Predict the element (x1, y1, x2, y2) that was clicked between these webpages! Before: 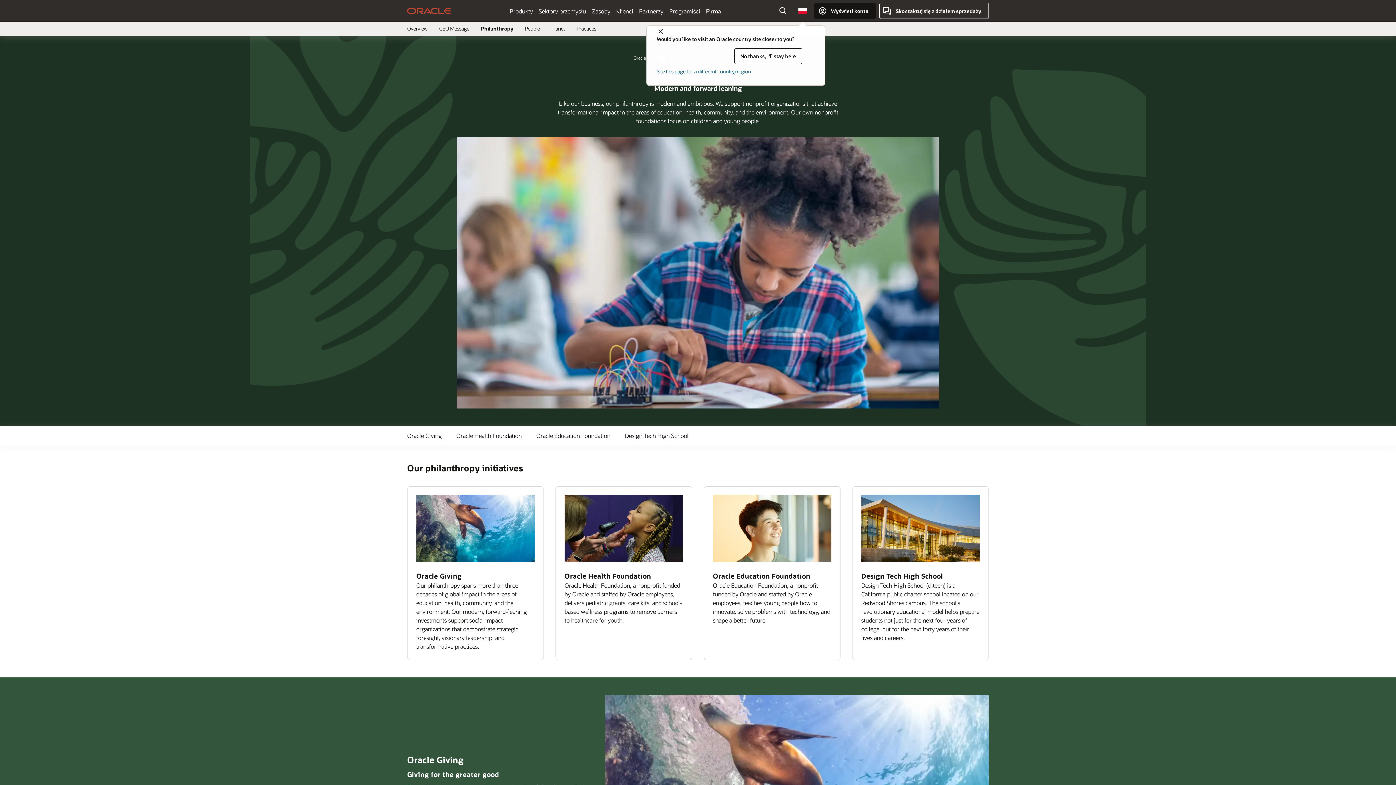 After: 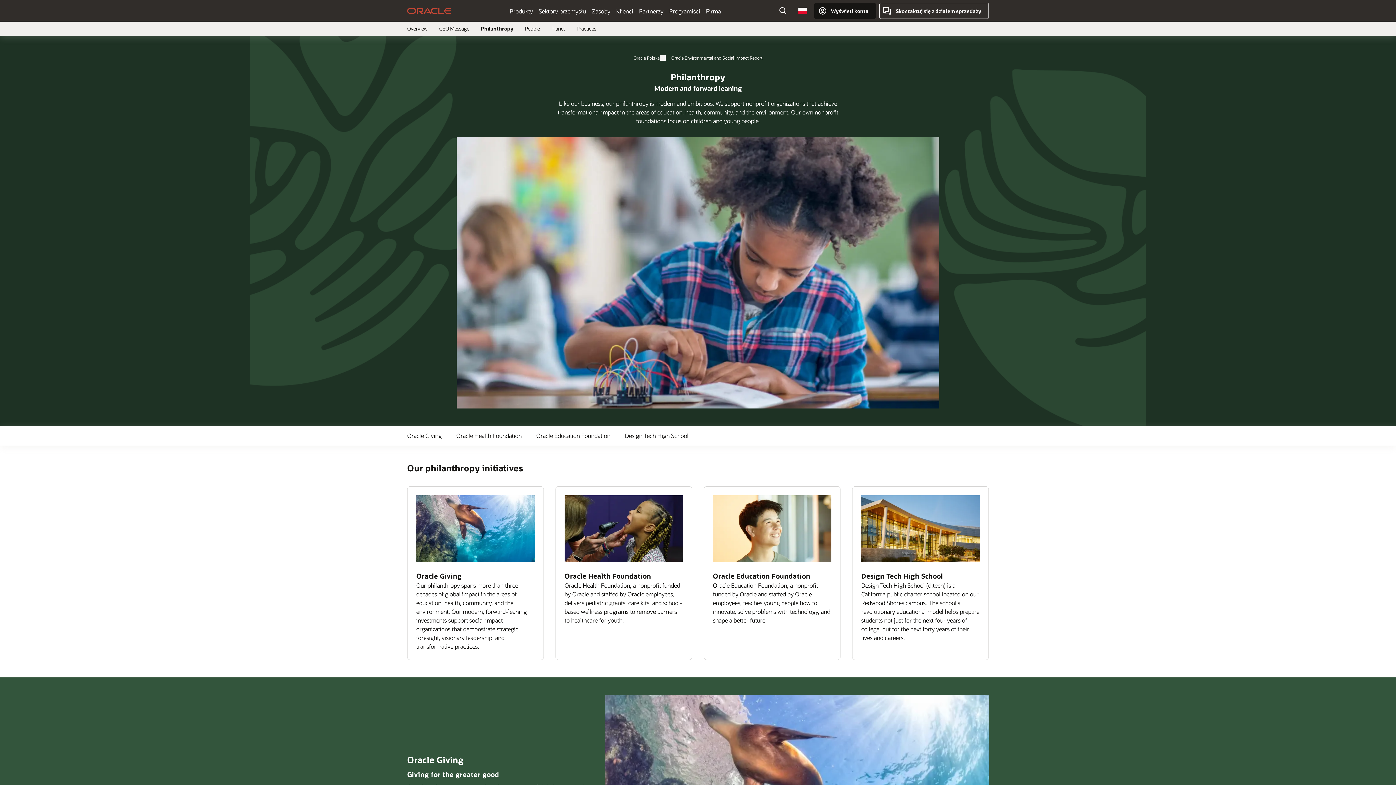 Action: label: close country selector bbox: (656, 27, 664, 35)